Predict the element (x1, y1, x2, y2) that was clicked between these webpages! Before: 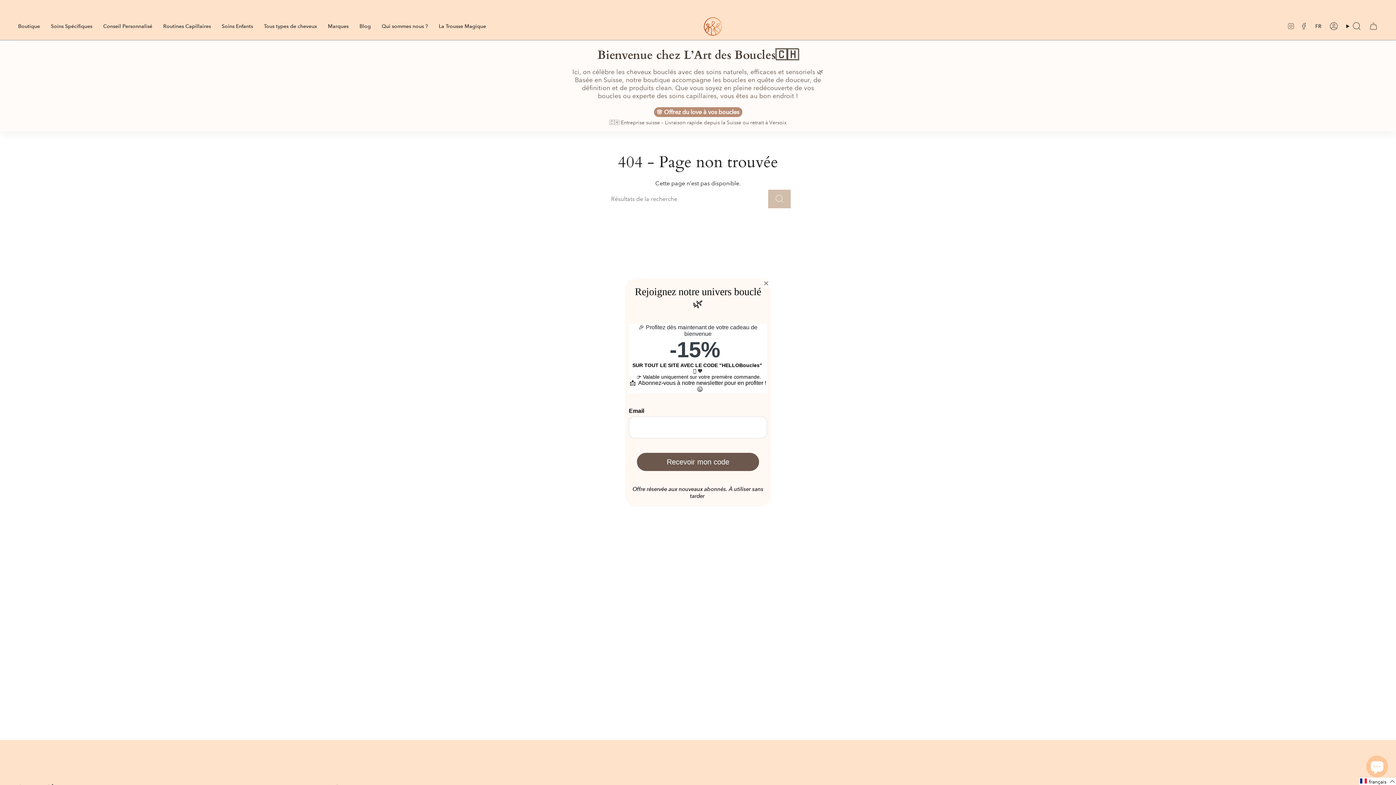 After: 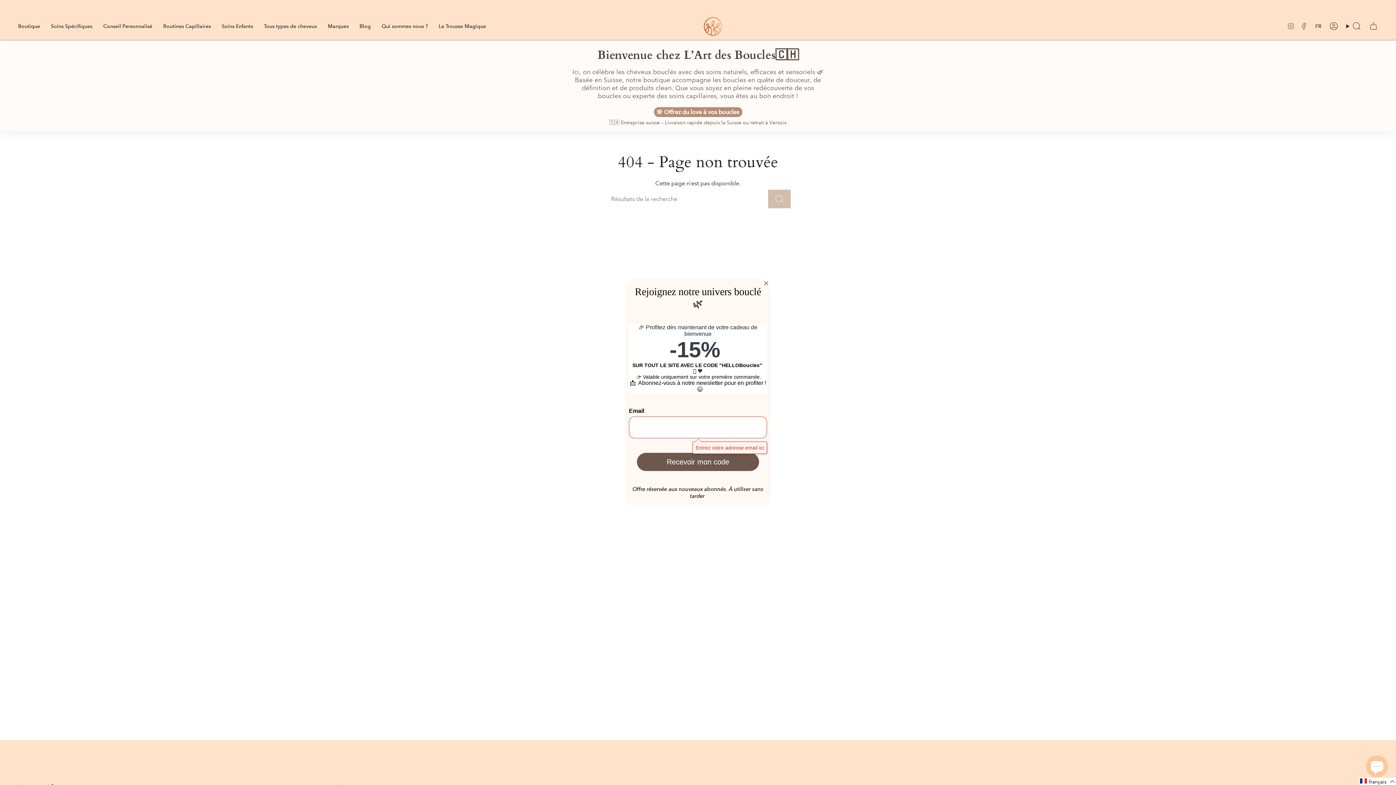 Action: label: Recevoir mon code bbox: (637, 452, 759, 471)